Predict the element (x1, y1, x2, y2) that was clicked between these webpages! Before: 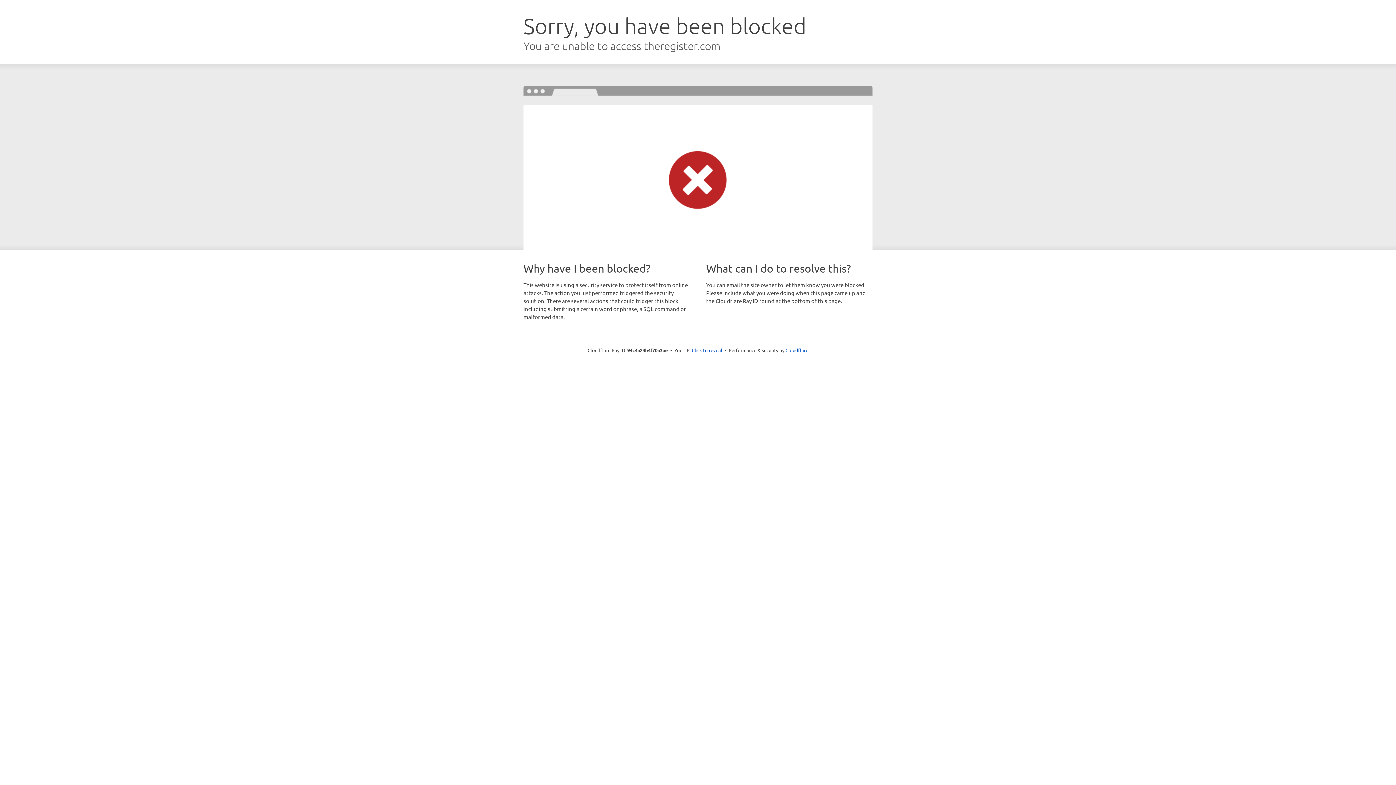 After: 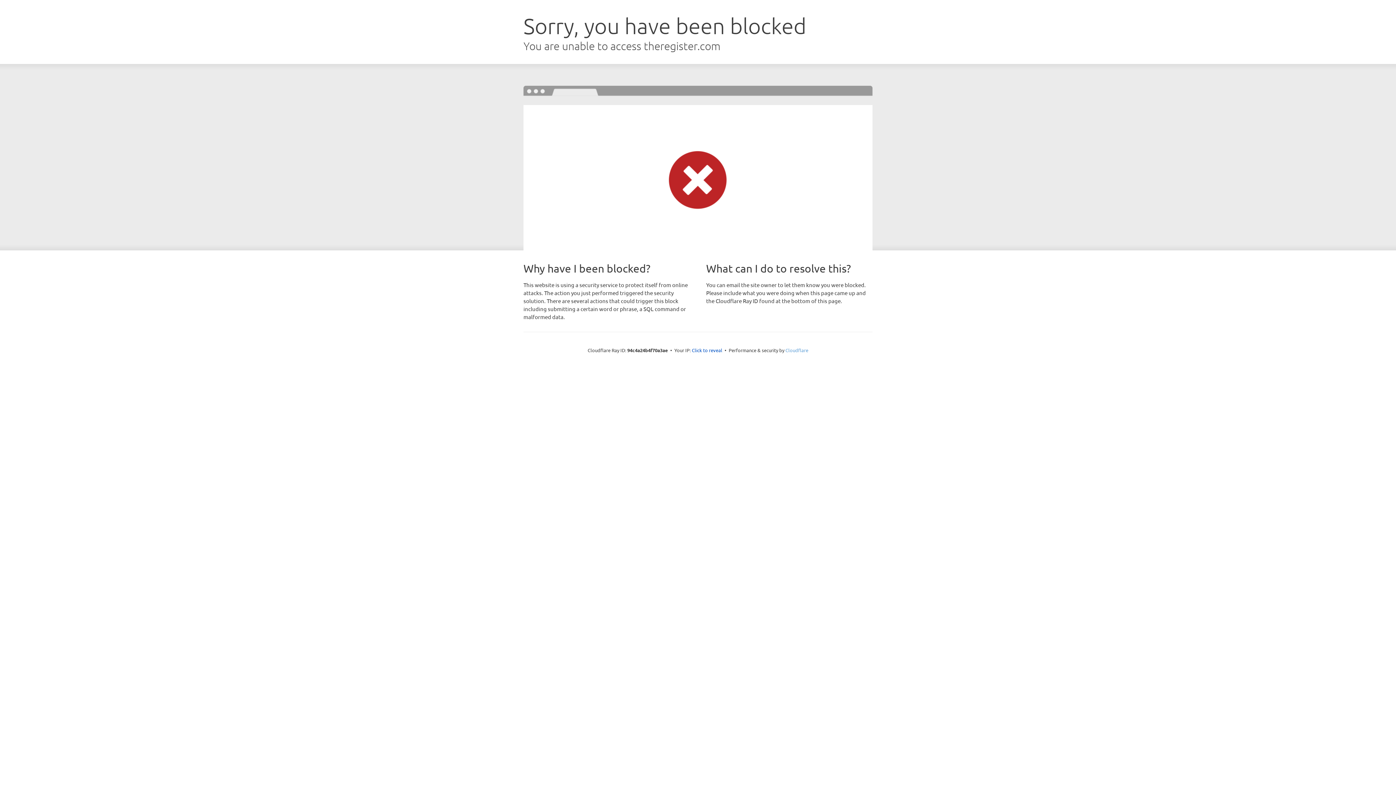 Action: label: Cloudflare bbox: (785, 347, 808, 353)